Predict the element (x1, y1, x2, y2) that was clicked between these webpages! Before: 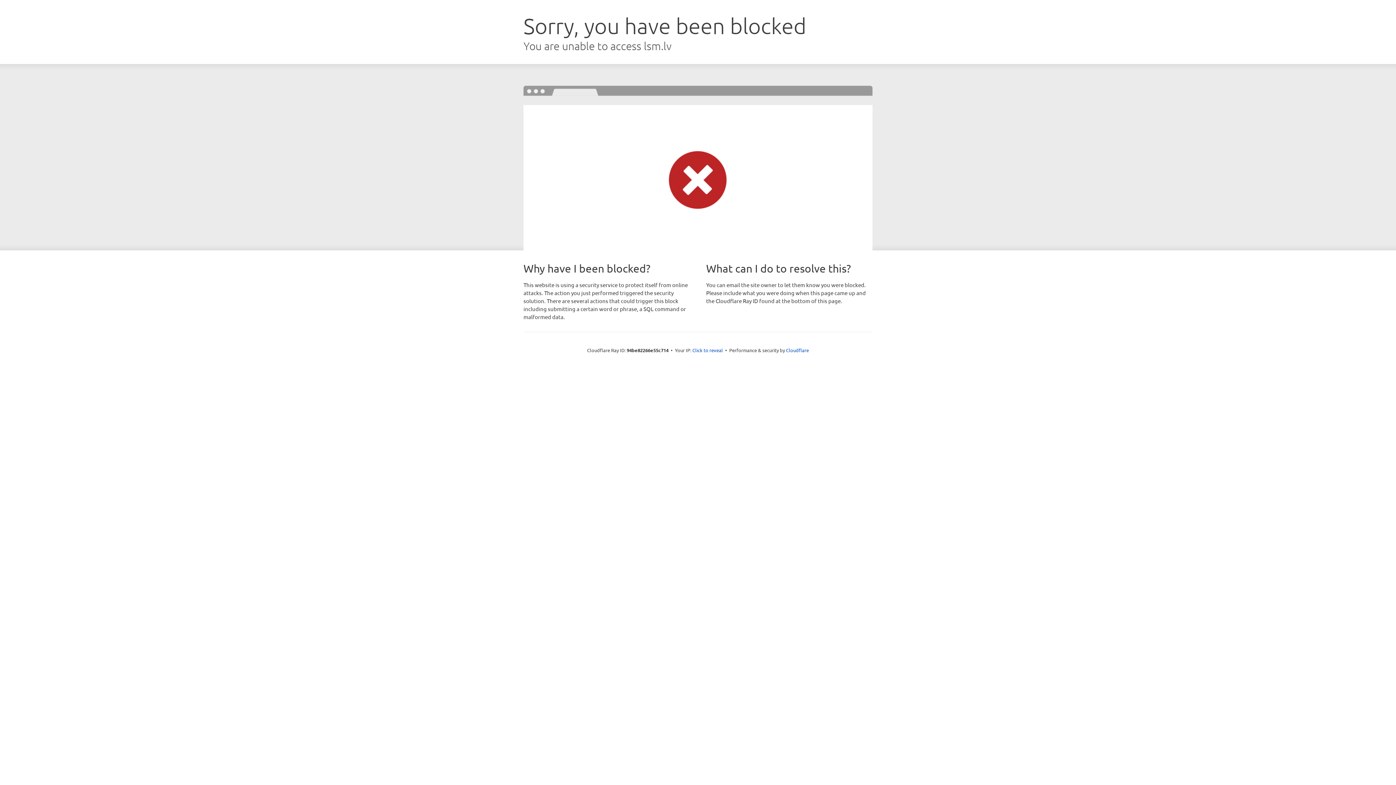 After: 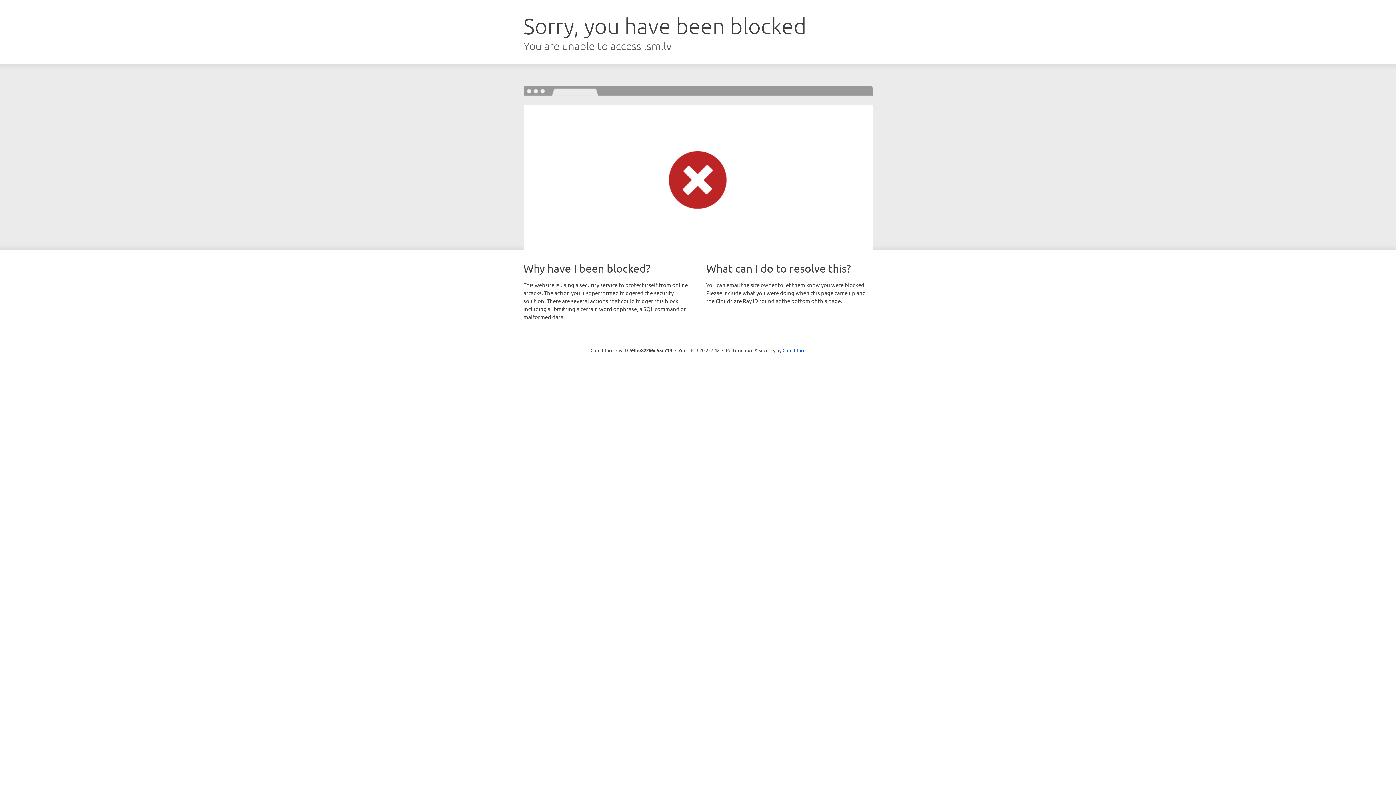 Action: label: Click to reveal bbox: (692, 346, 723, 353)